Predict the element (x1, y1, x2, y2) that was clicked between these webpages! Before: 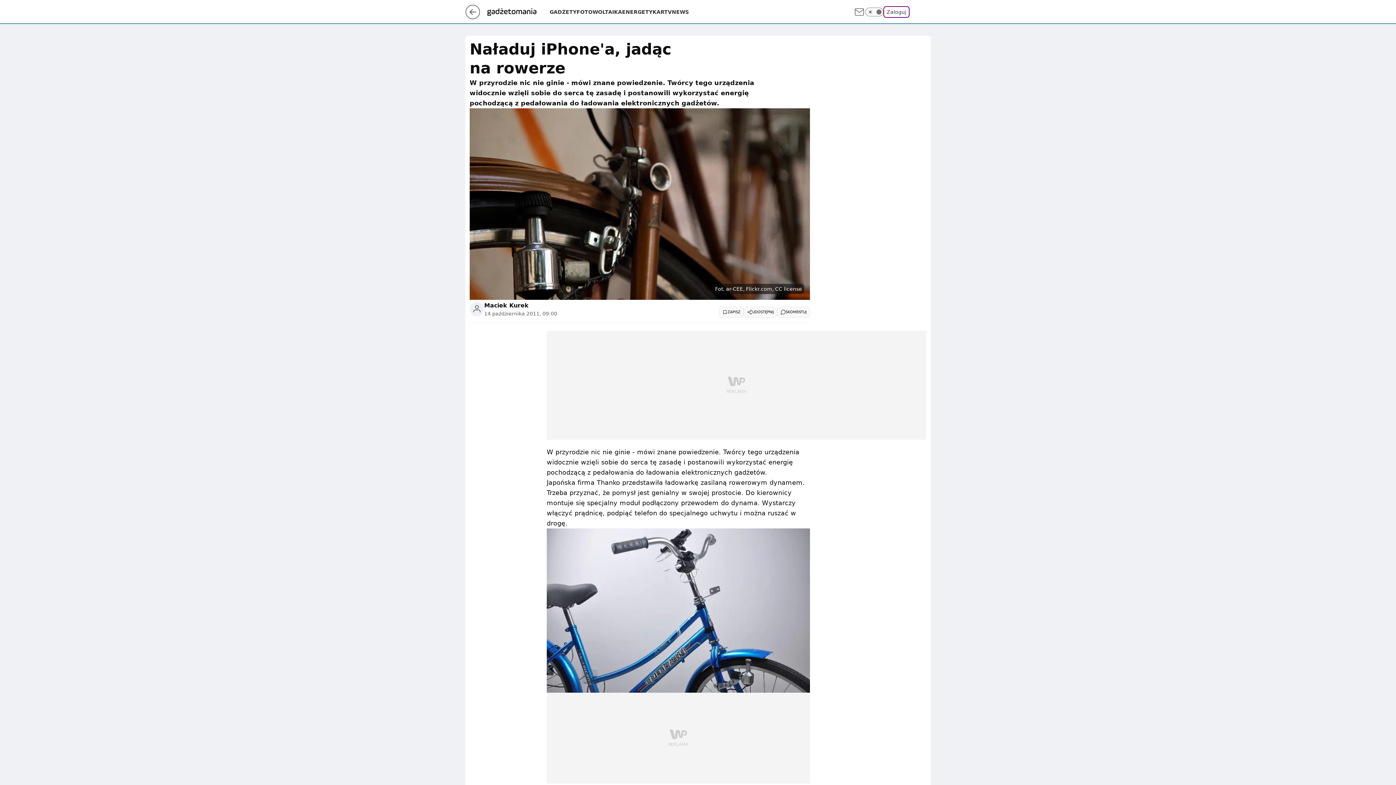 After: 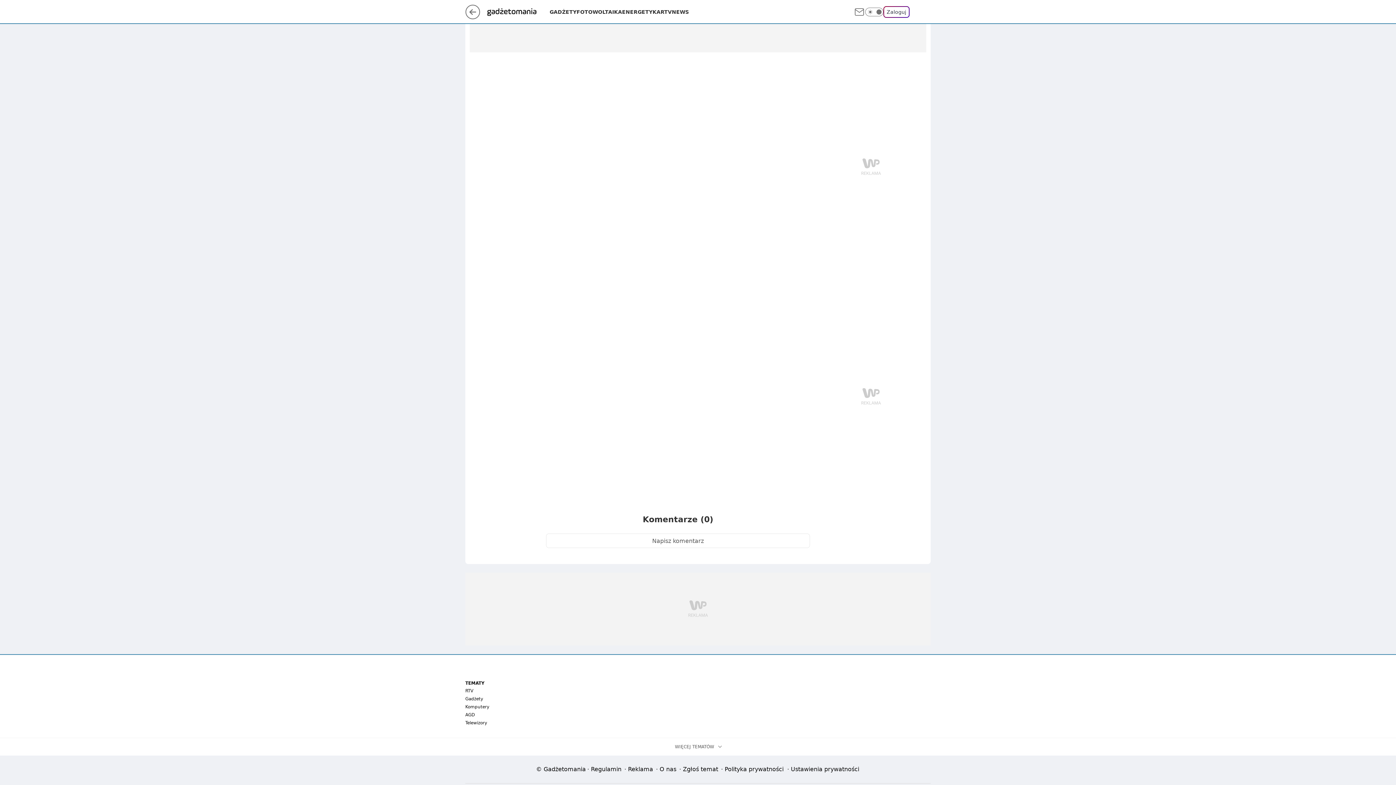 Action: bbox: (777, 306, 810, 317) label: SKOMENTUJ